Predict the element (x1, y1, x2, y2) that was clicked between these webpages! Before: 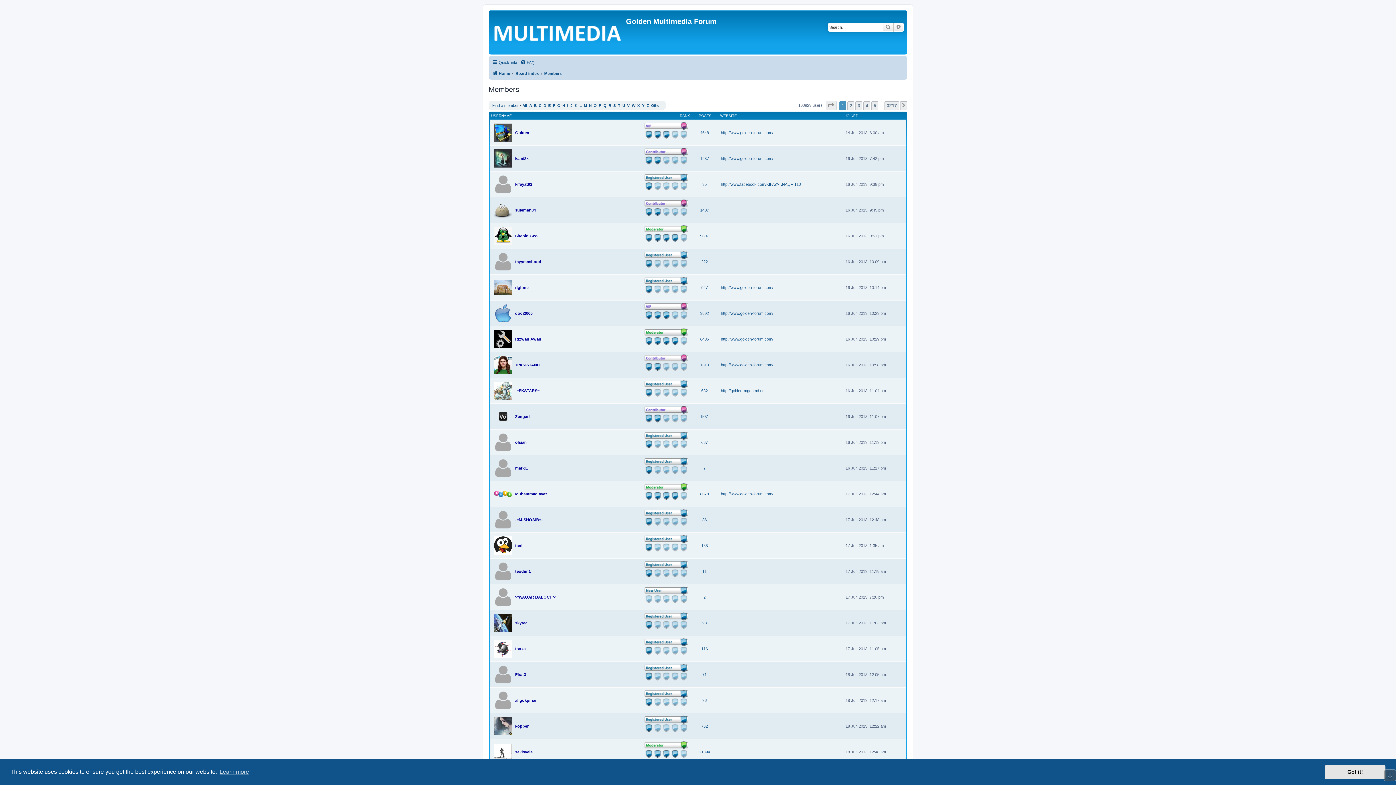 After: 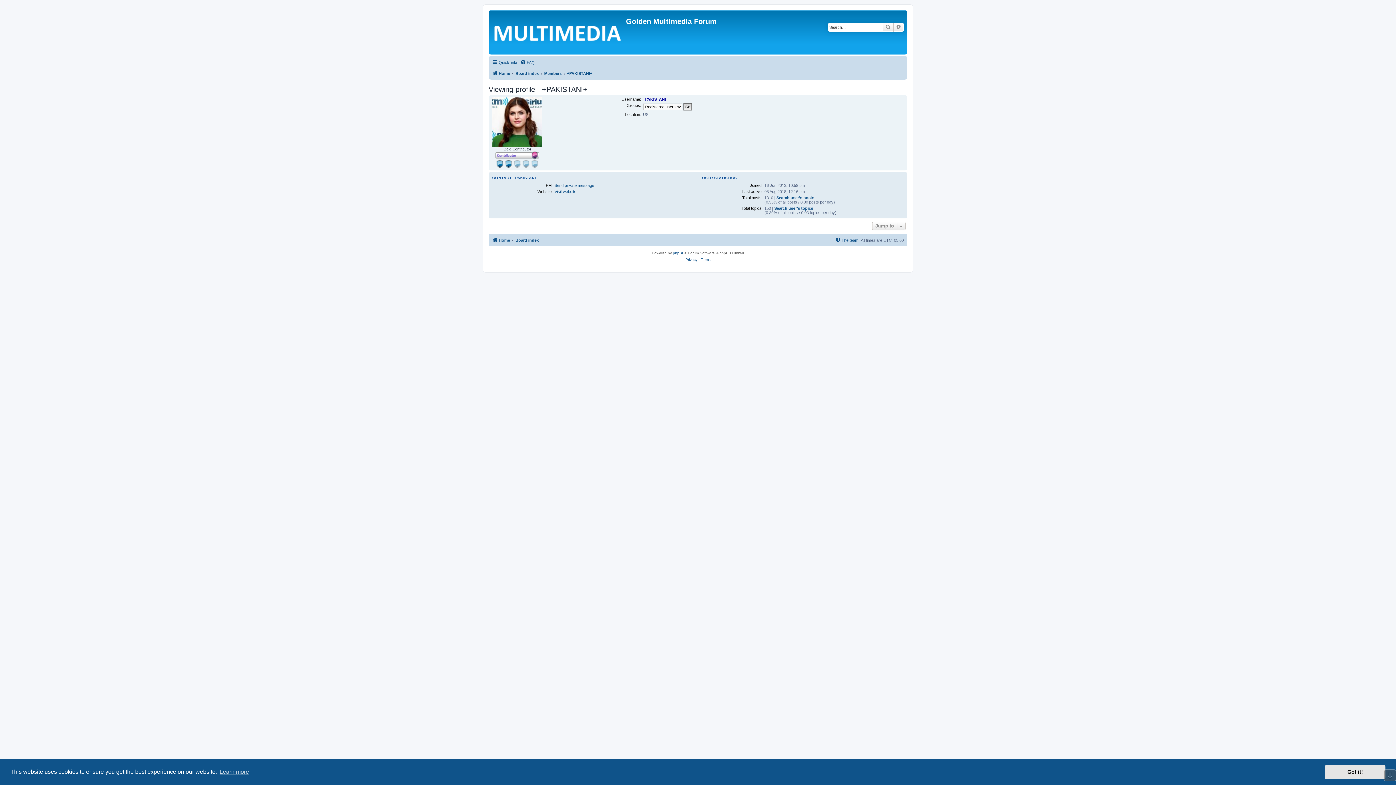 Action: label: +PAKISTANI+ bbox: (515, 362, 540, 367)